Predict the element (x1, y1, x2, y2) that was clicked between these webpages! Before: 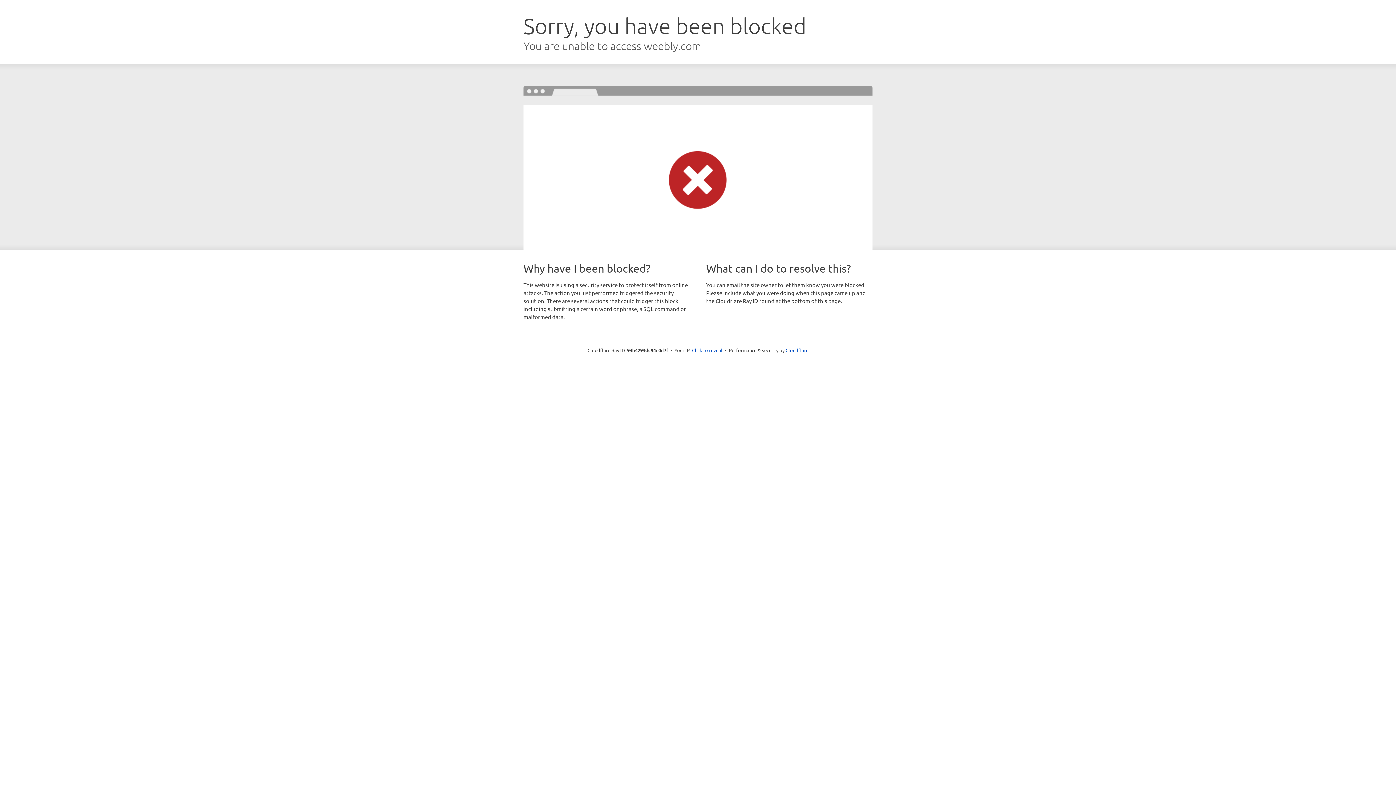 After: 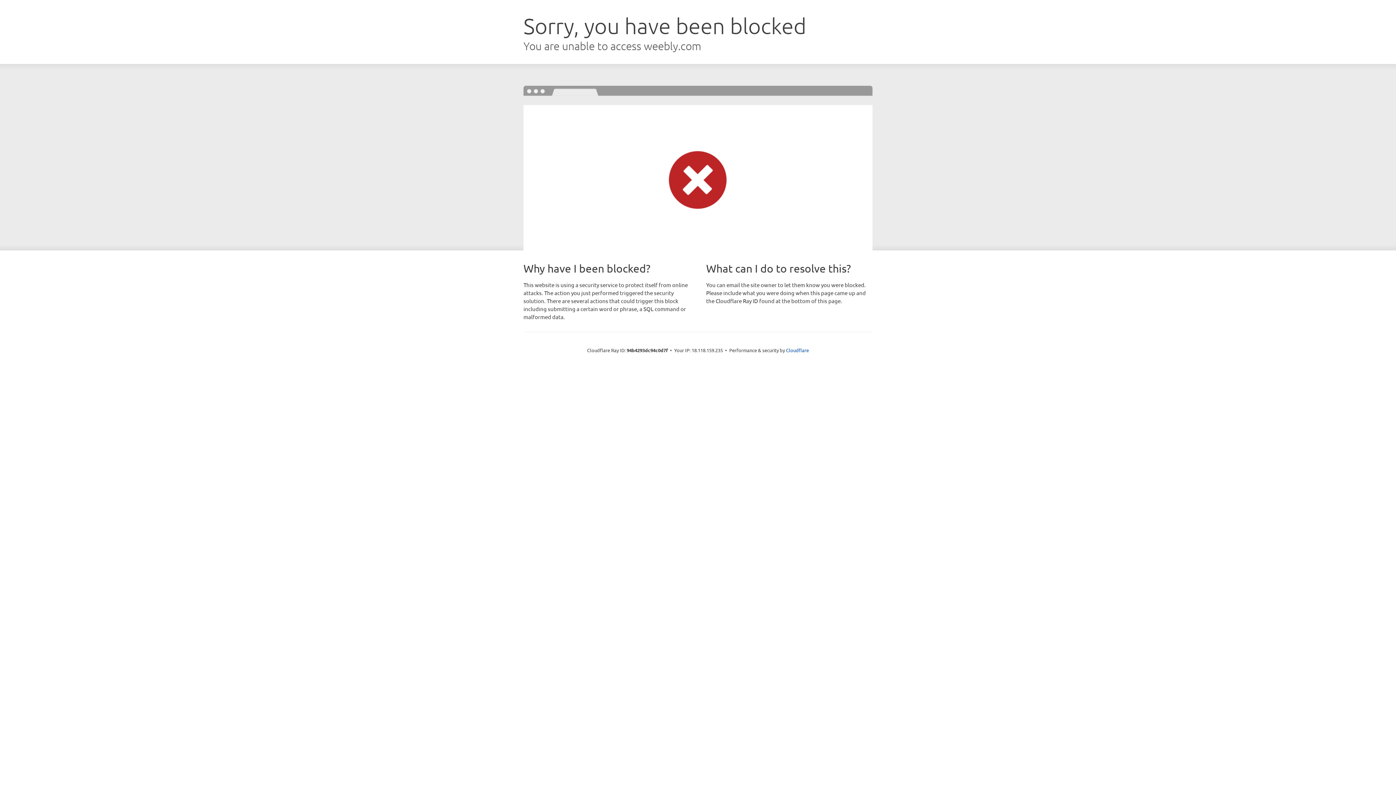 Action: bbox: (692, 346, 722, 353) label: Click to reveal